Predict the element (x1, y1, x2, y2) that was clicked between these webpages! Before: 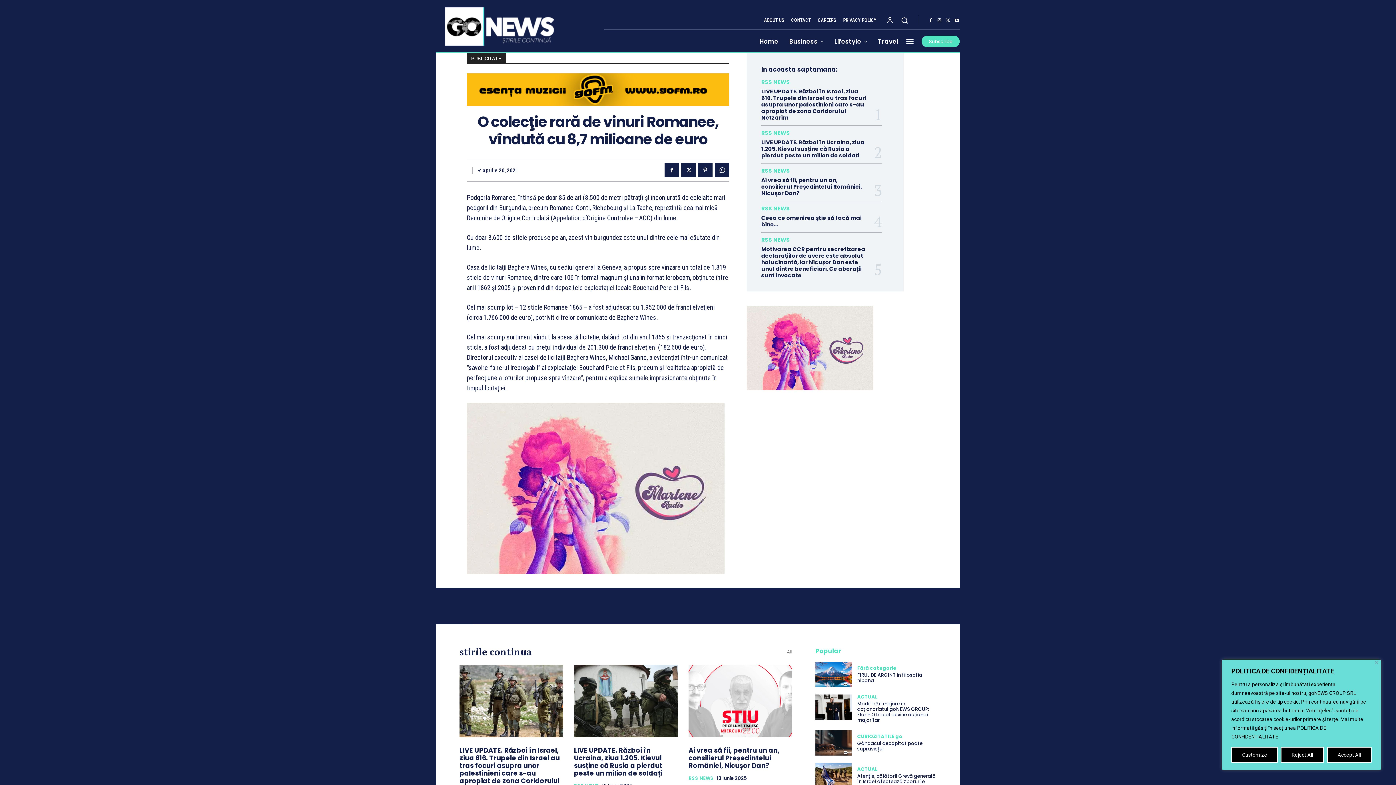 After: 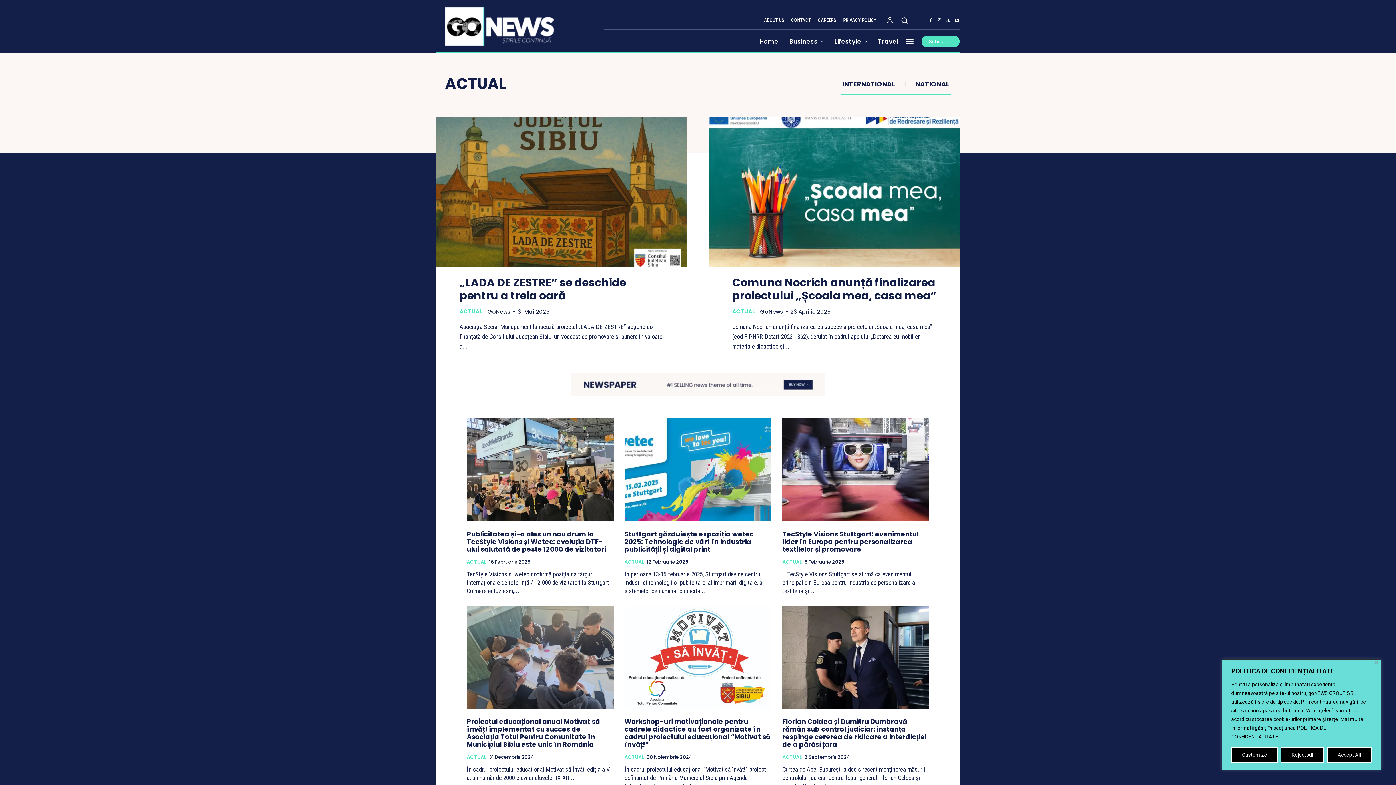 Action: label: ACTUAL bbox: (857, 694, 877, 699)